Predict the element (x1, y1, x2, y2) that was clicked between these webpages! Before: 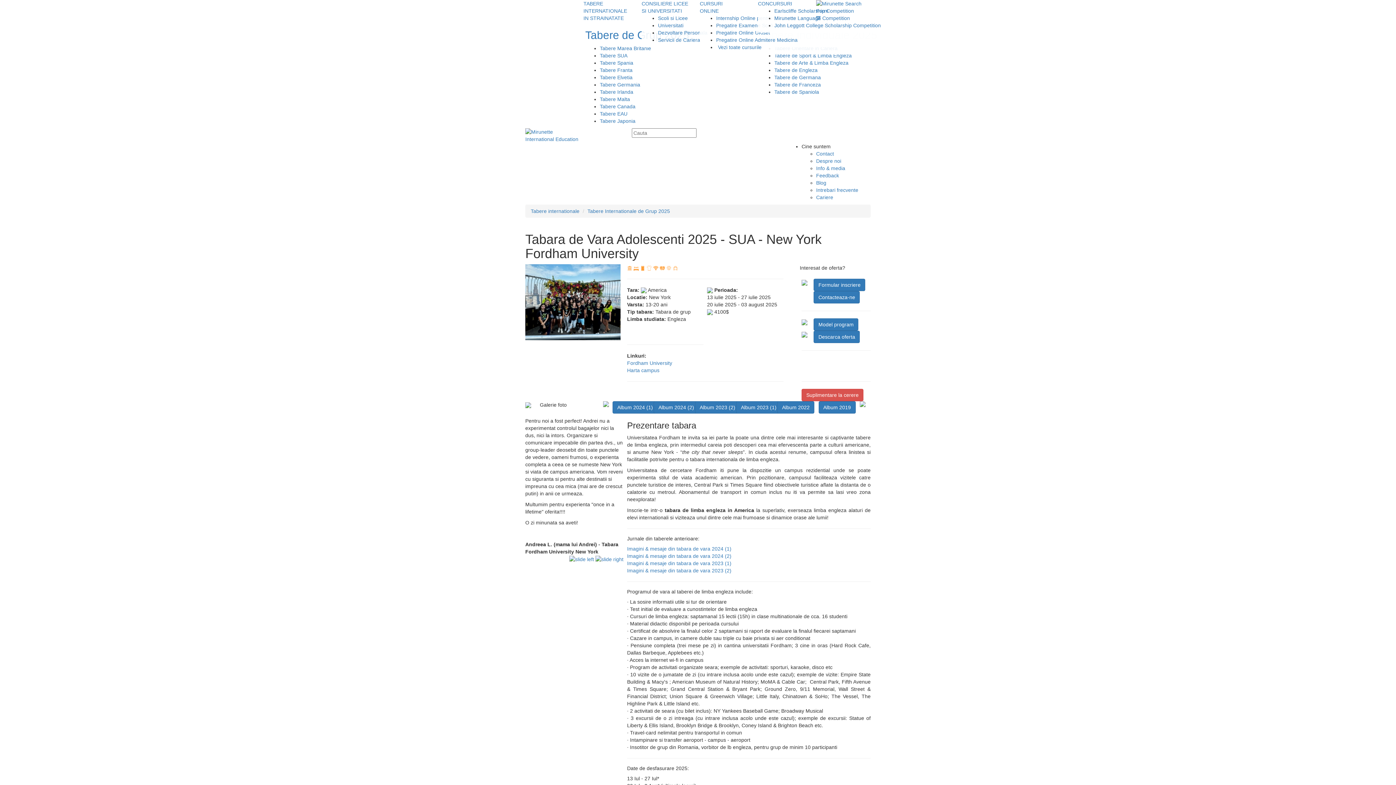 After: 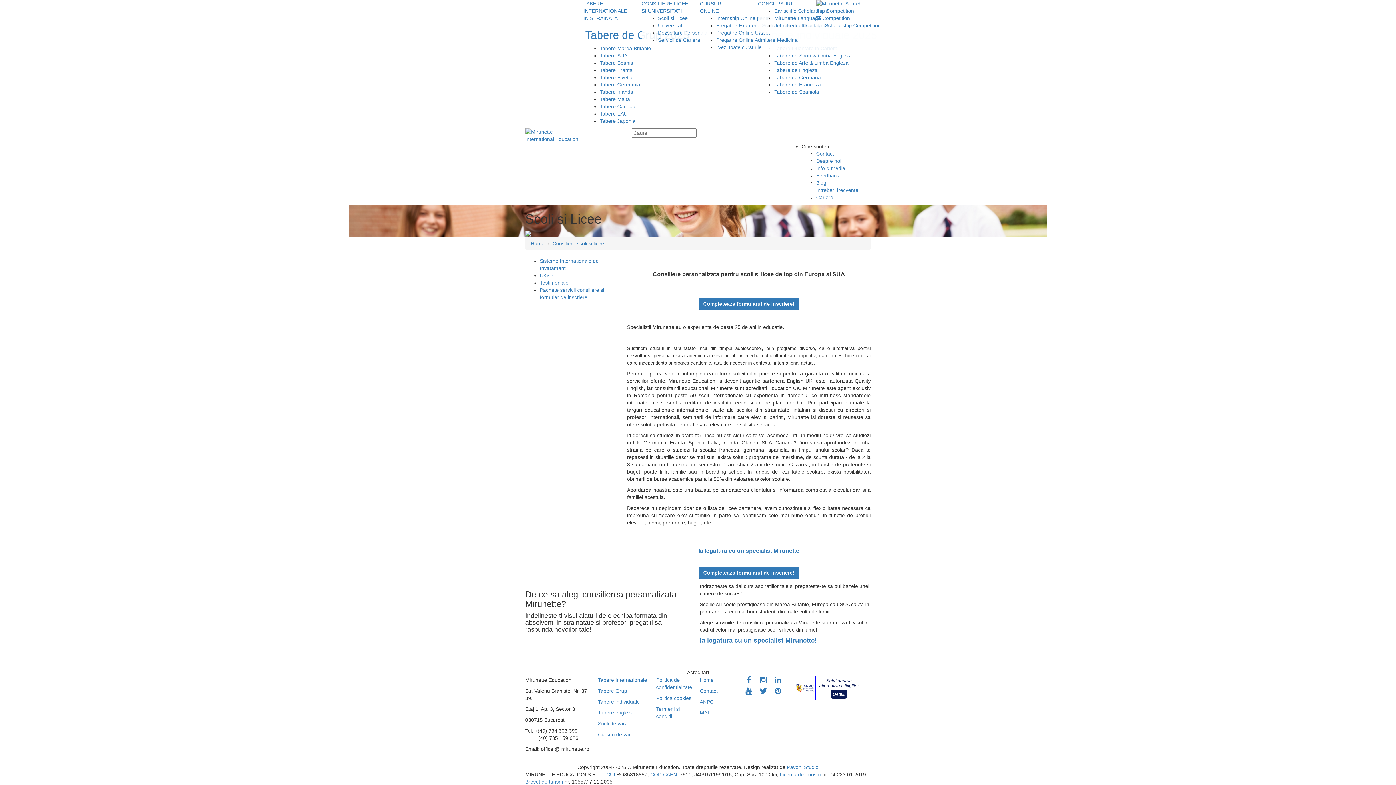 Action: bbox: (658, 15, 687, 21) label: Scoli si Licee